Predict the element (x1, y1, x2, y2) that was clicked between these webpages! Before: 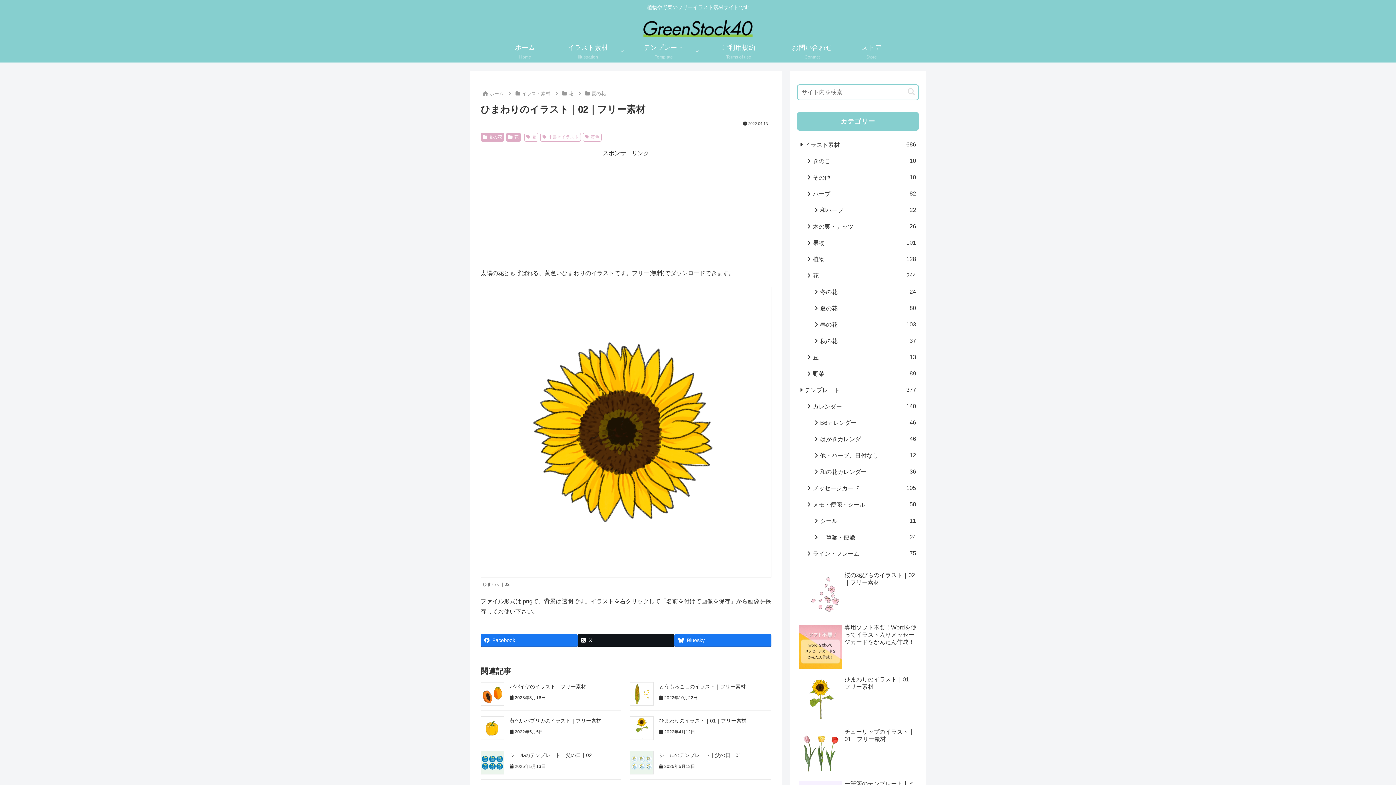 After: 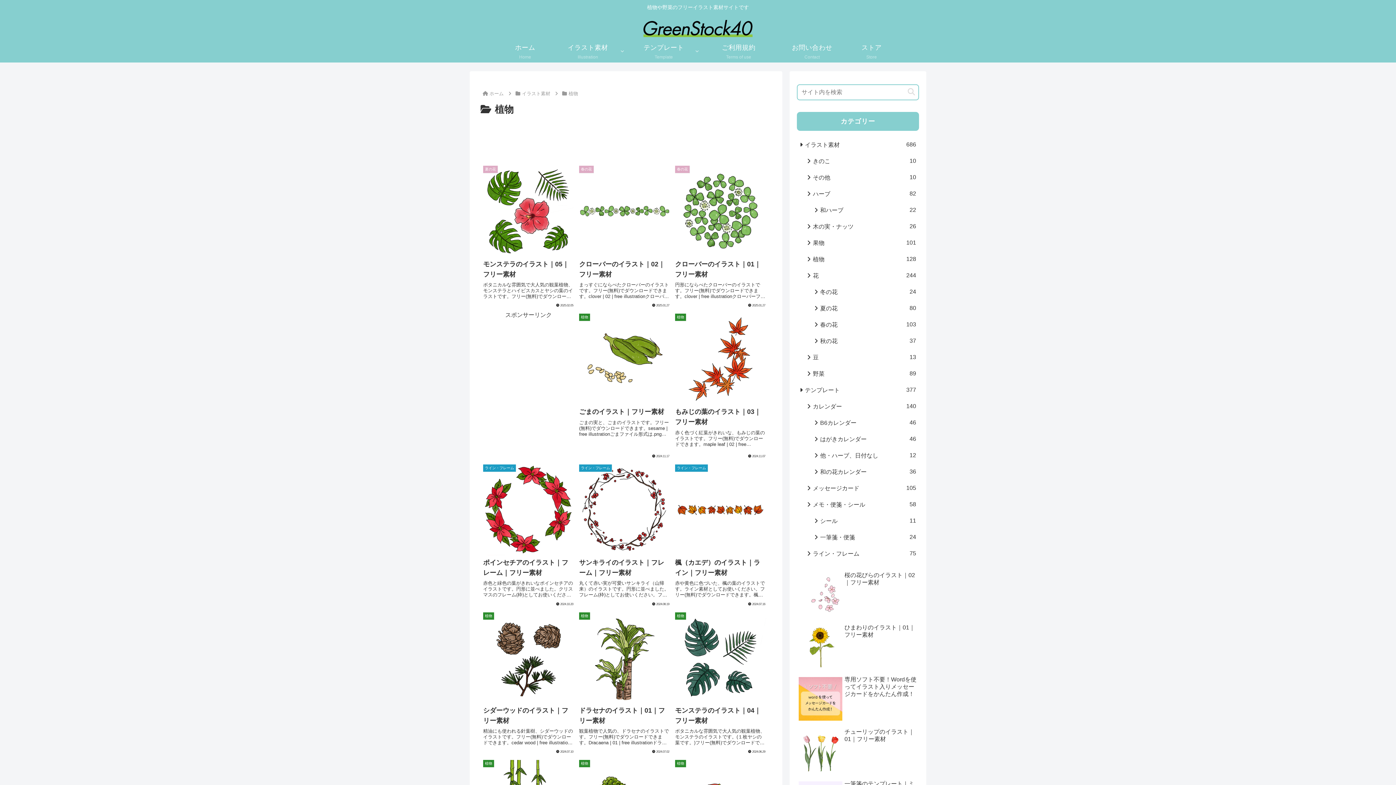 Action: label: 植物
128 bbox: (804, 251, 919, 267)